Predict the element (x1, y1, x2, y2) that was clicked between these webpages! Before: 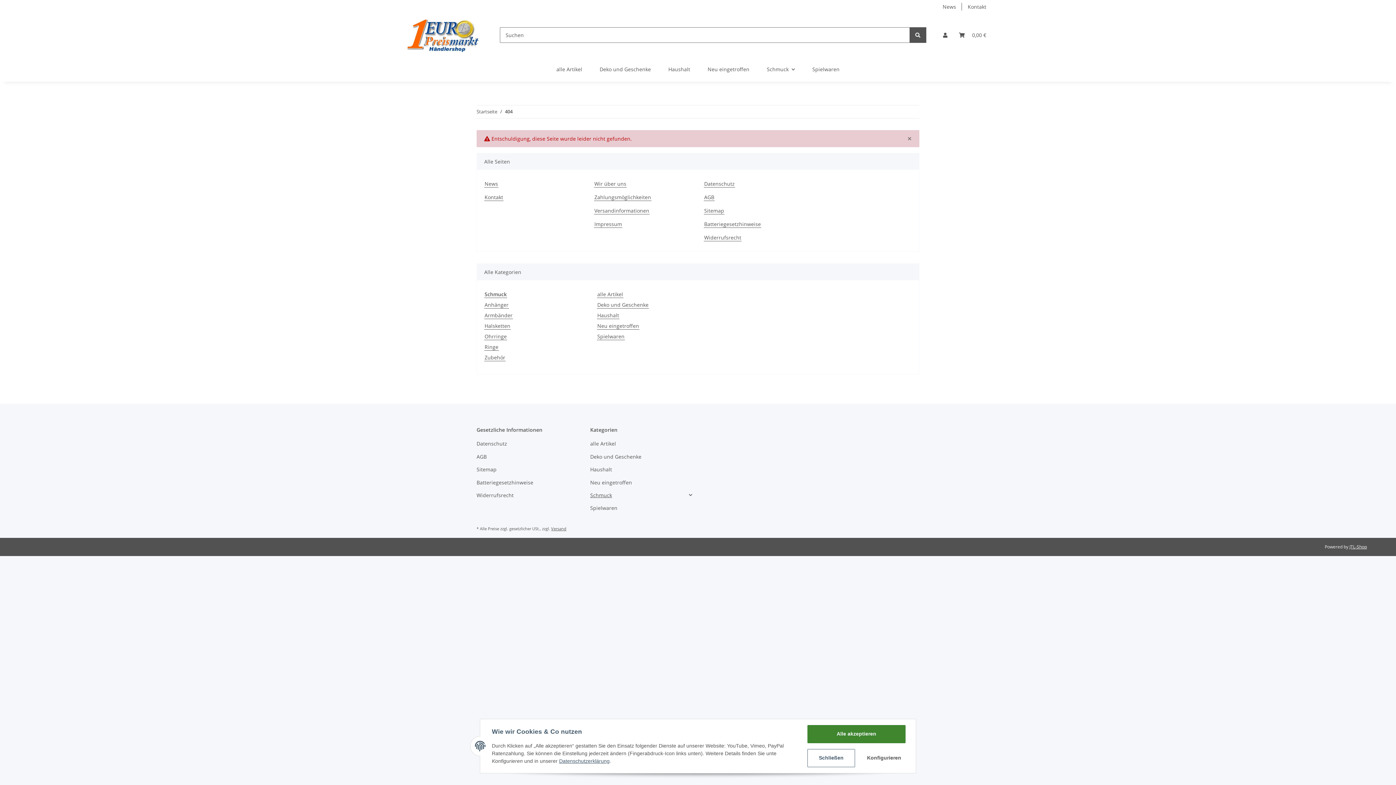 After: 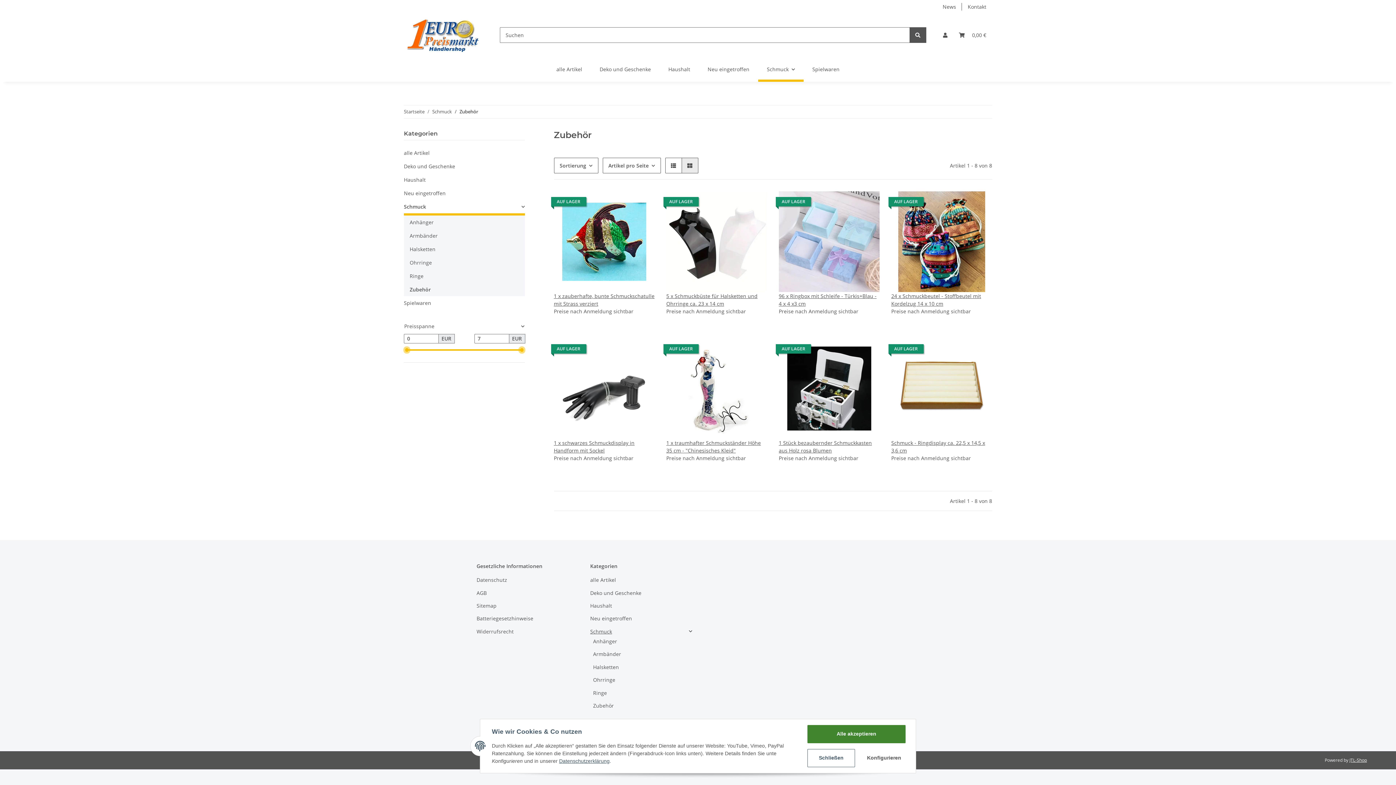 Action: label: Zubehör bbox: (484, 353, 505, 361)